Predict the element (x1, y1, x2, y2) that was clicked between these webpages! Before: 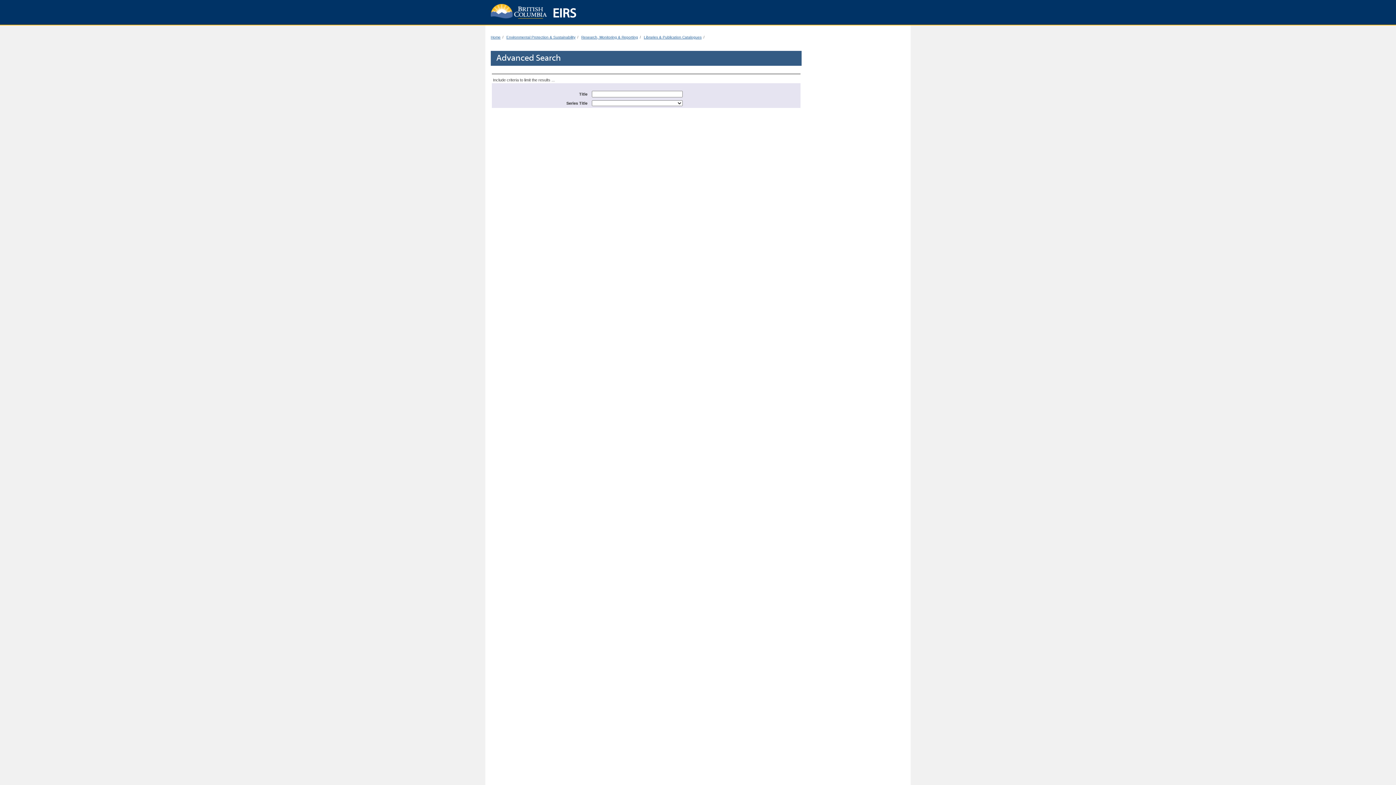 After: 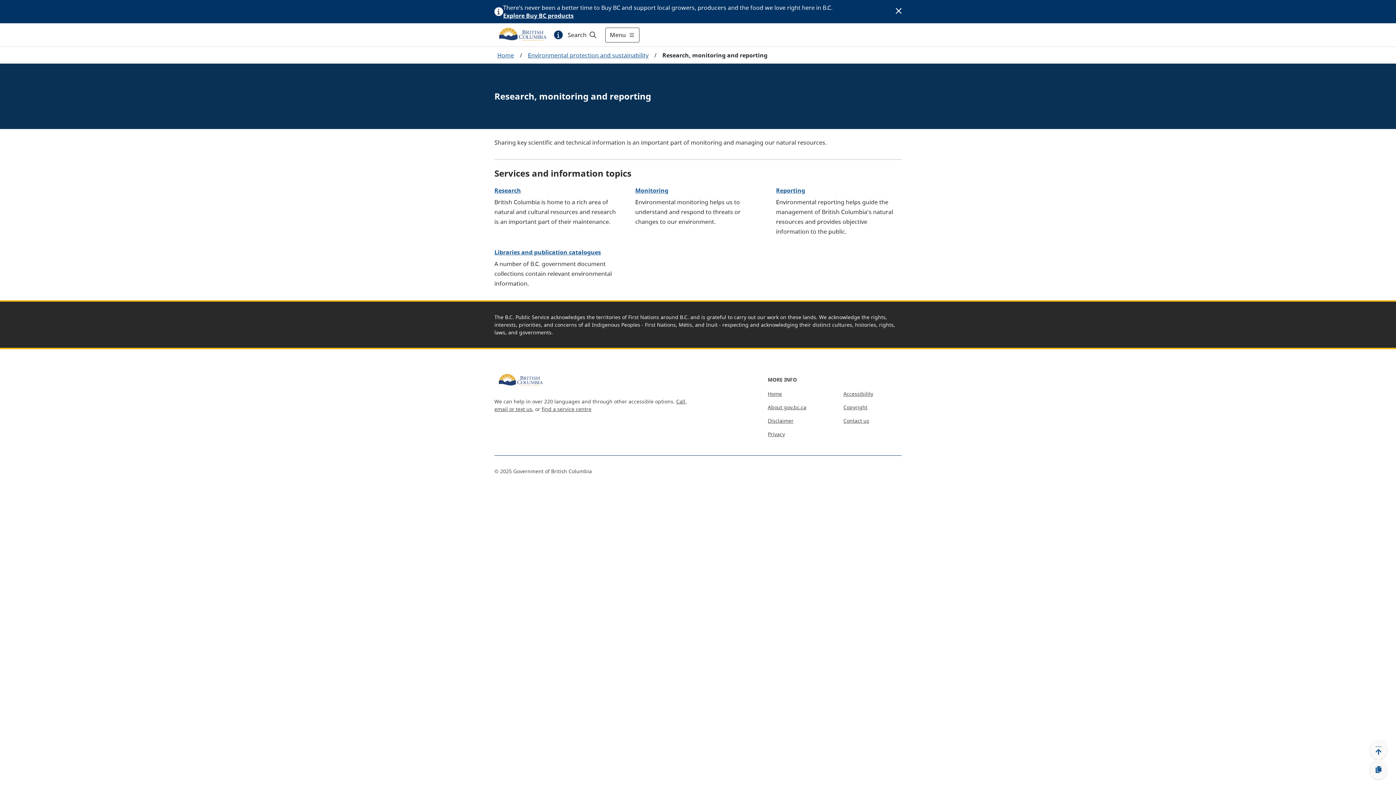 Action: bbox: (581, 35, 638, 39) label: Research, Monitoring & Reporting